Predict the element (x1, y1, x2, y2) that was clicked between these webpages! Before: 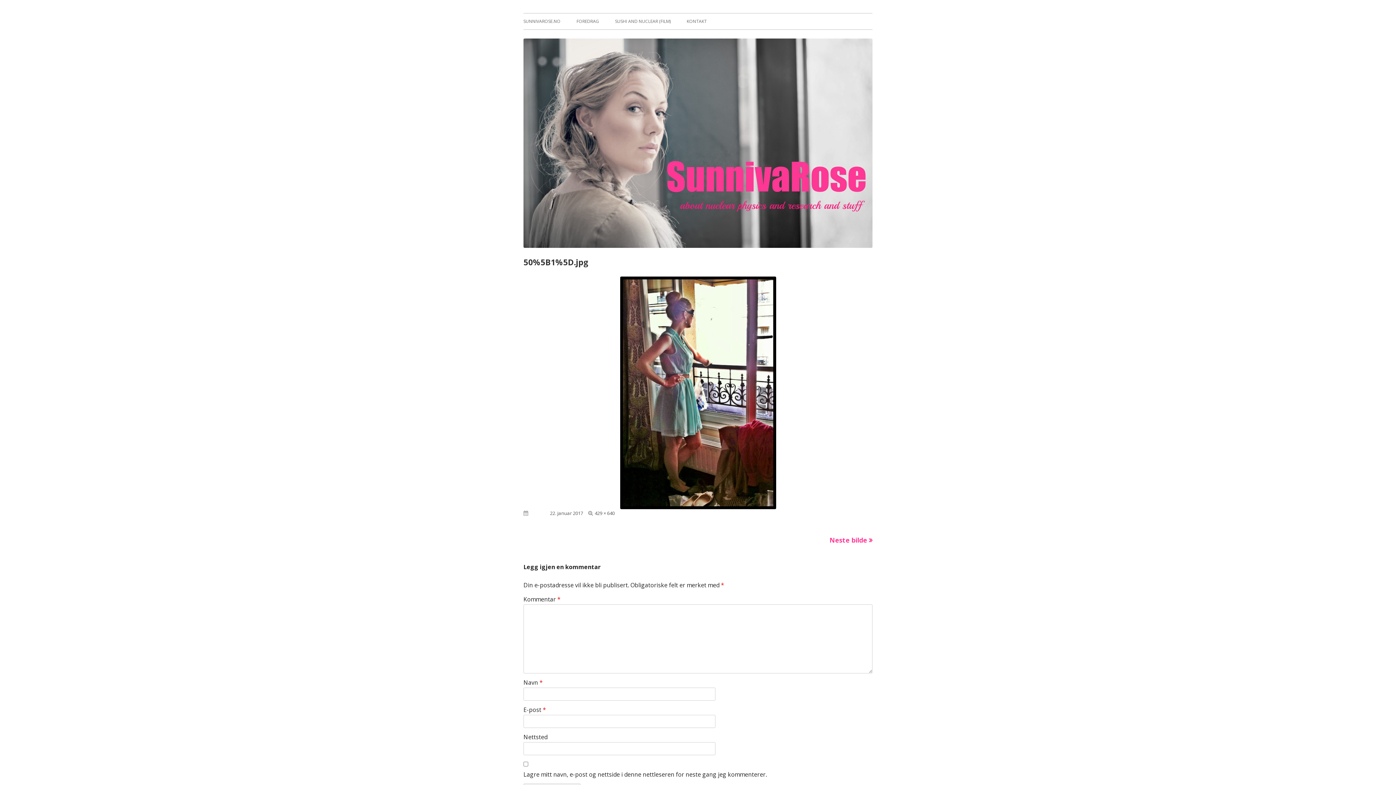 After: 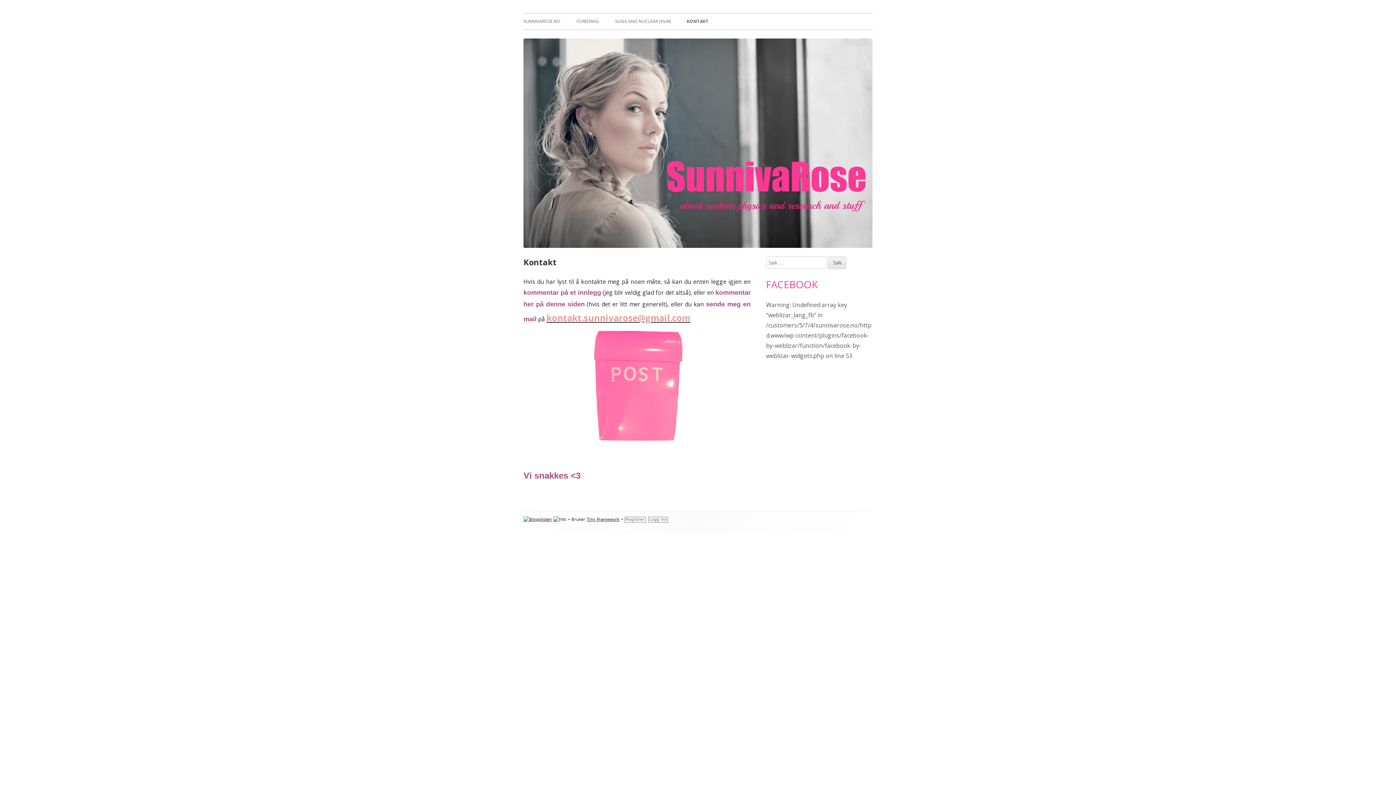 Action: bbox: (686, 13, 706, 29) label: KONTAKT